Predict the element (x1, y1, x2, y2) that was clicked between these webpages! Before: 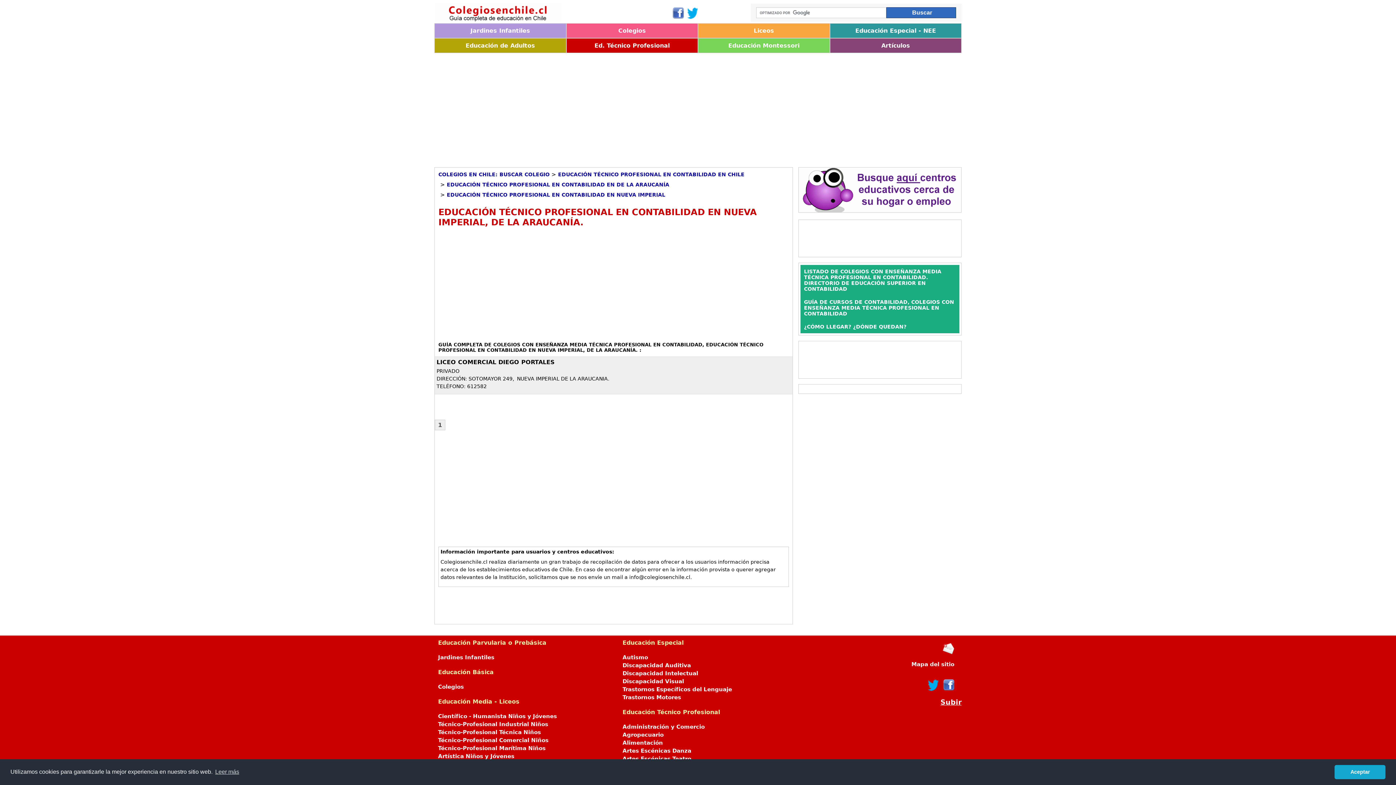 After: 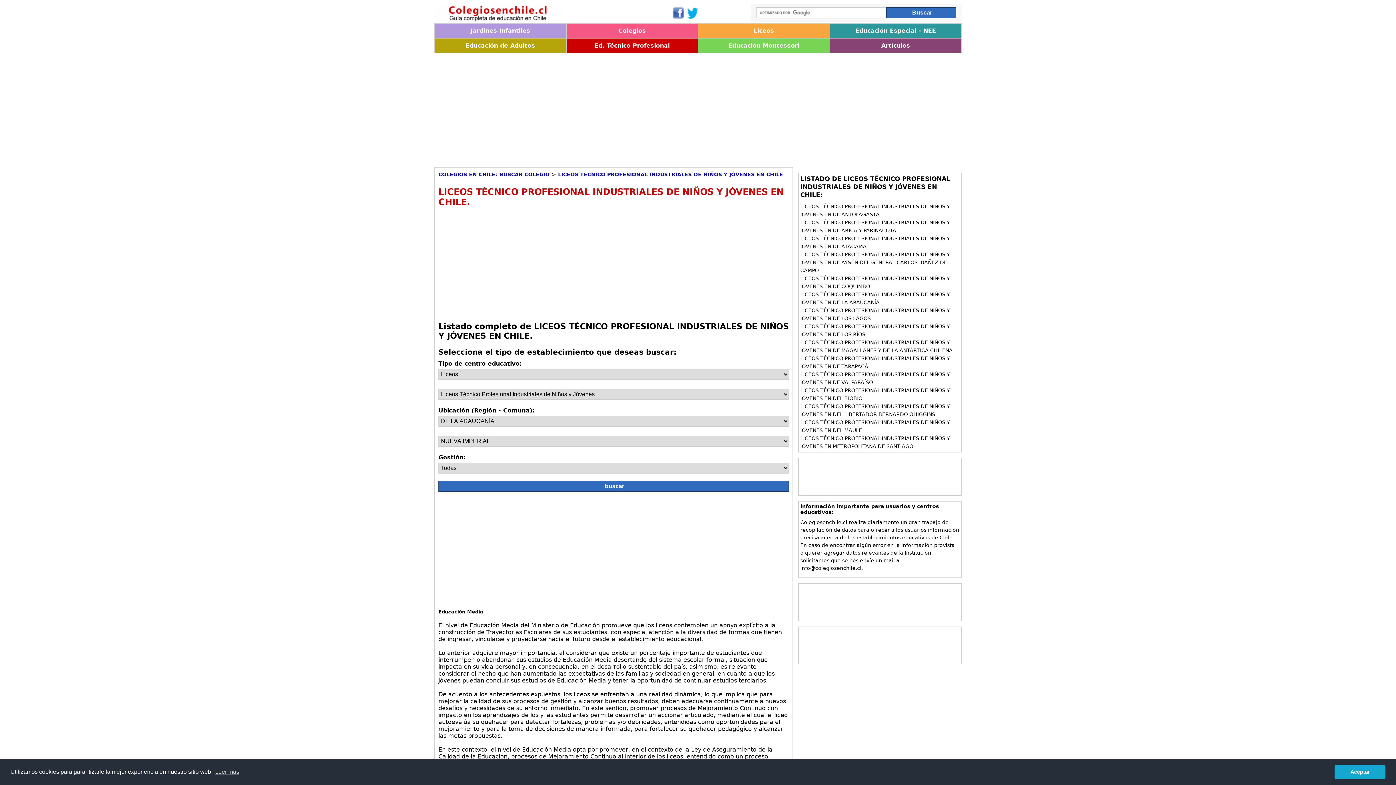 Action: bbox: (438, 721, 548, 728) label: Técnico-Profesional Industrial Niños